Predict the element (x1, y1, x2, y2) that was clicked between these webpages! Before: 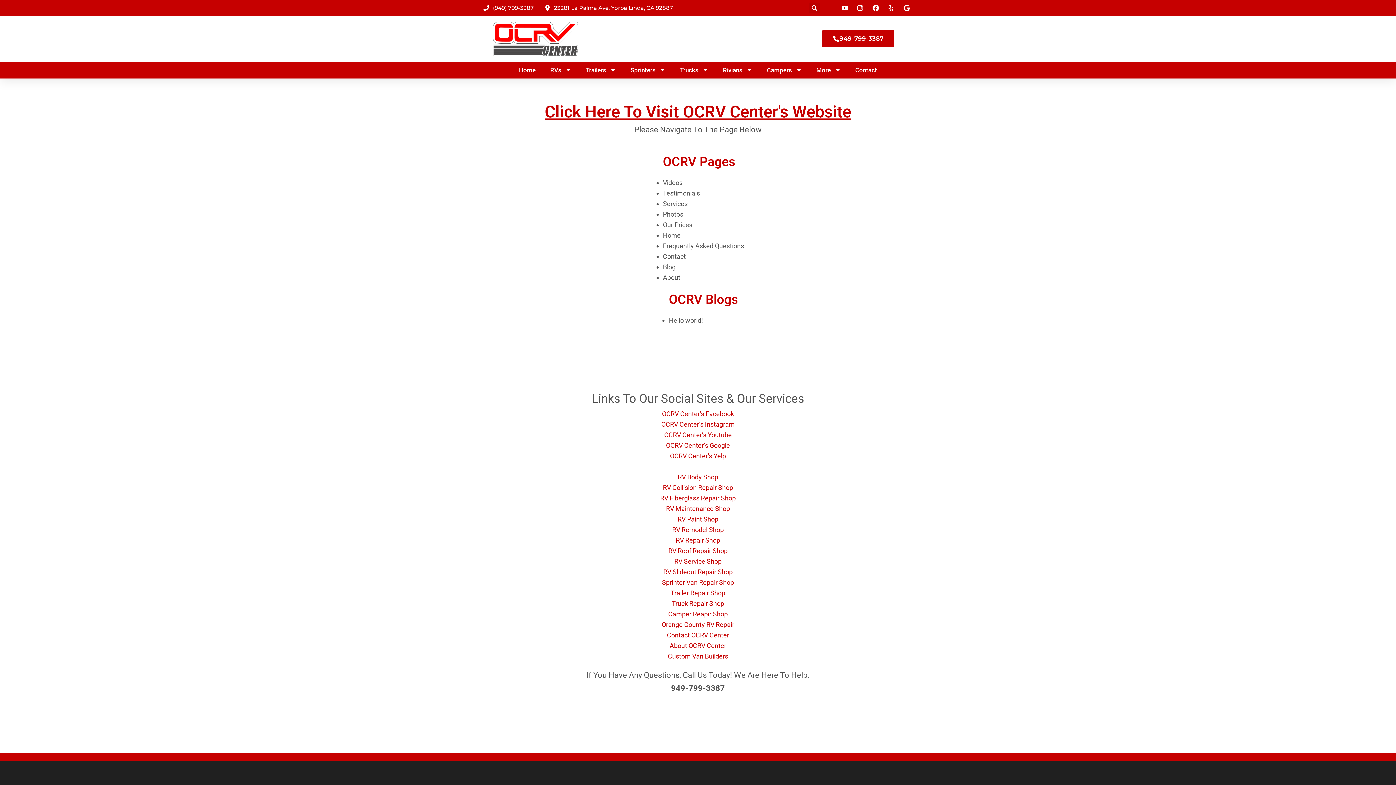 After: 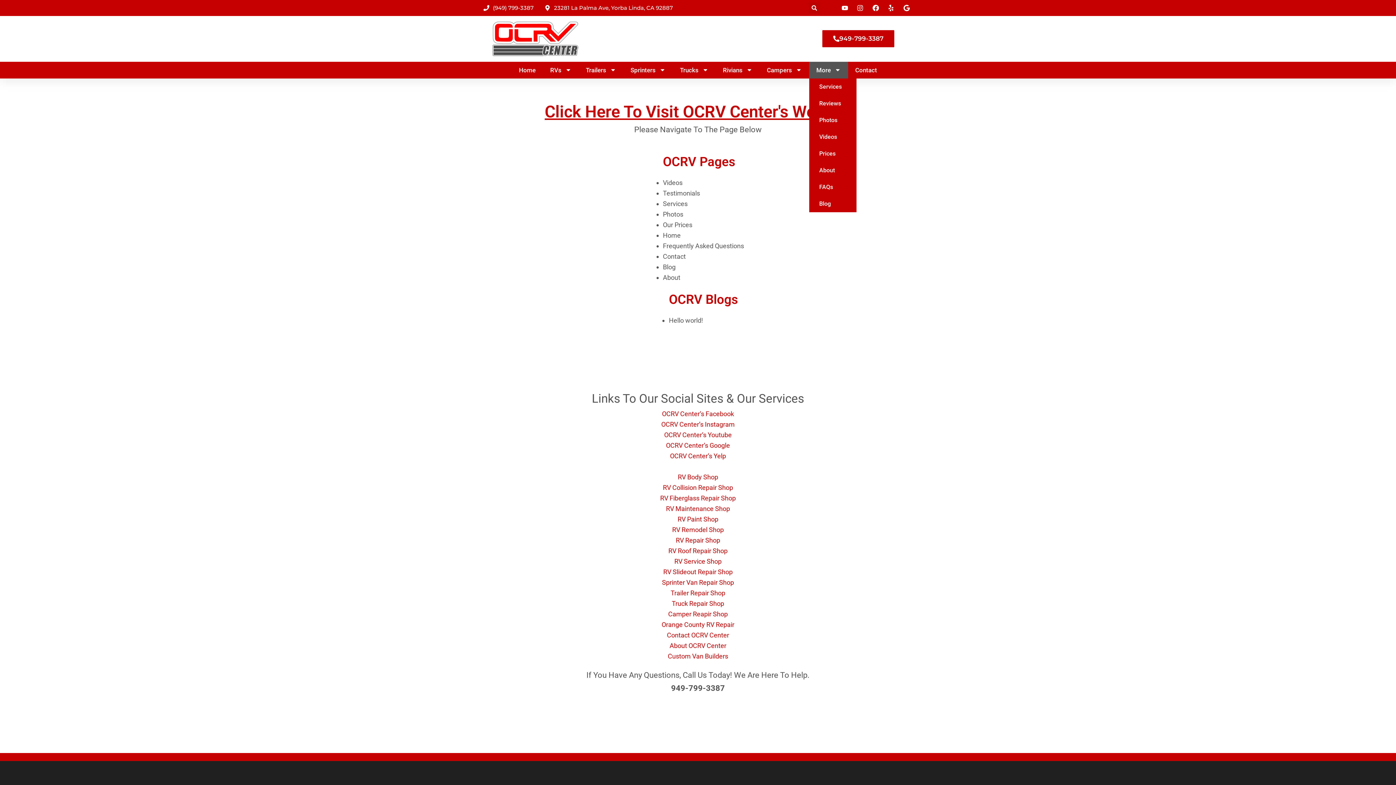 Action: label: More bbox: (809, 61, 848, 78)